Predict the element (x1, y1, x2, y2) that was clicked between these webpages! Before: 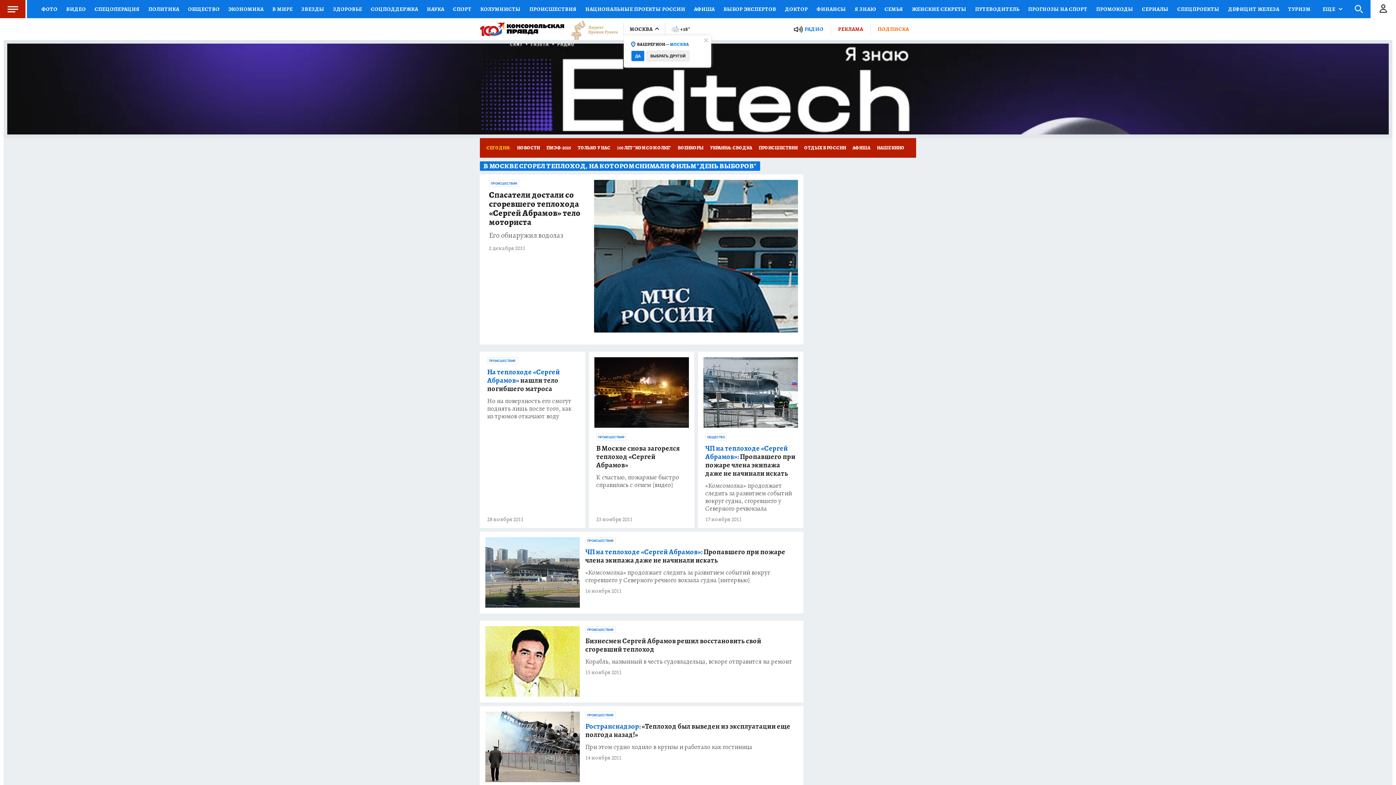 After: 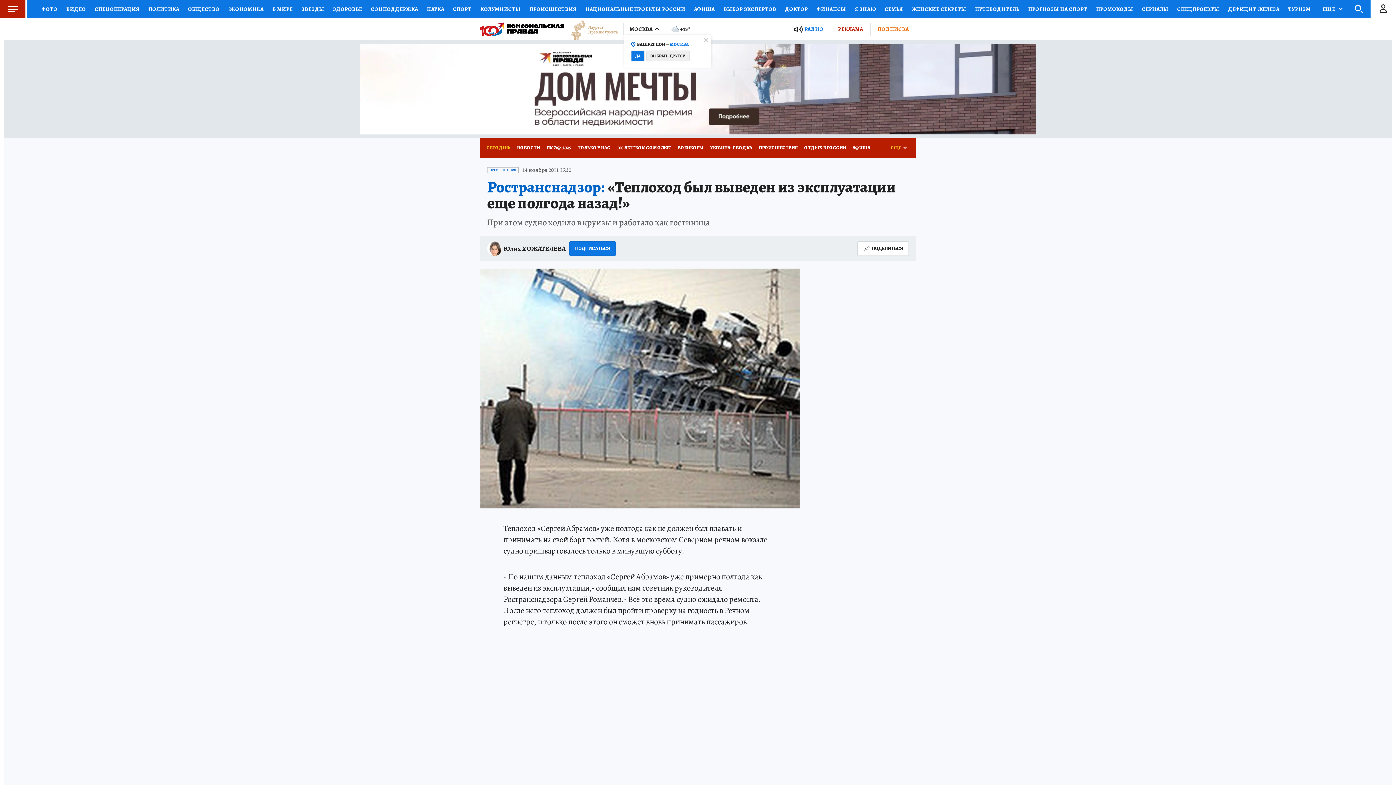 Action: bbox: (485, 711, 580, 782)